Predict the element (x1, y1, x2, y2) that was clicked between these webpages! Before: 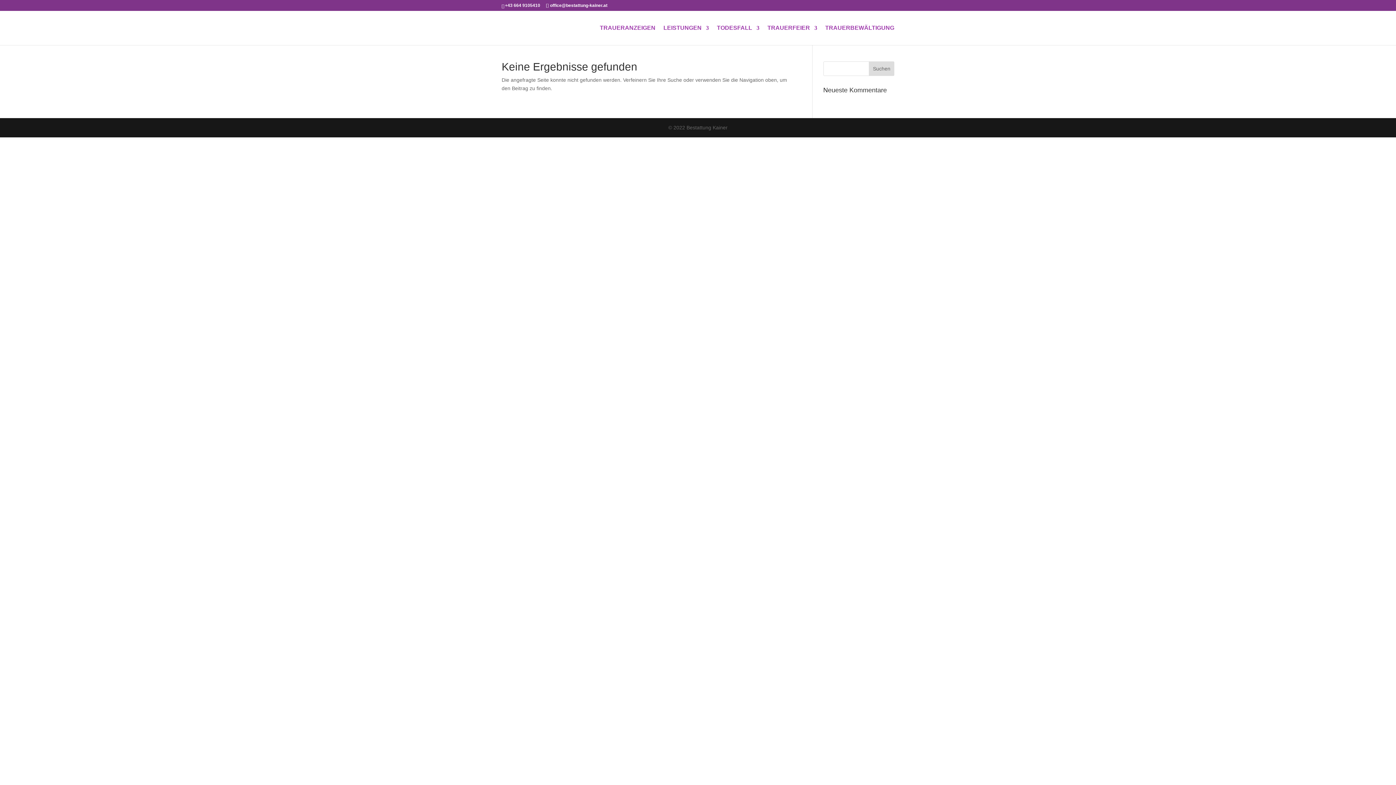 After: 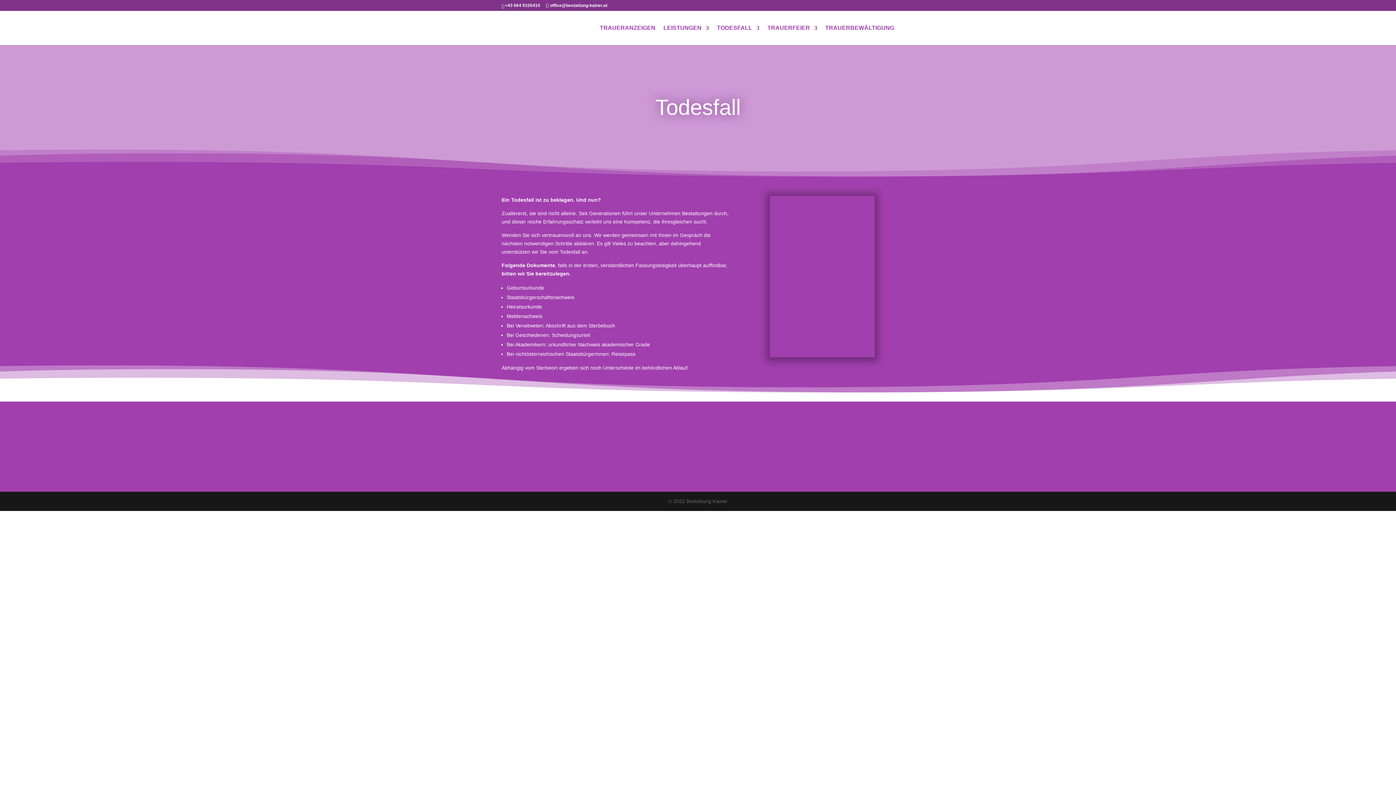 Action: bbox: (717, 25, 759, 45) label: TODESFALL